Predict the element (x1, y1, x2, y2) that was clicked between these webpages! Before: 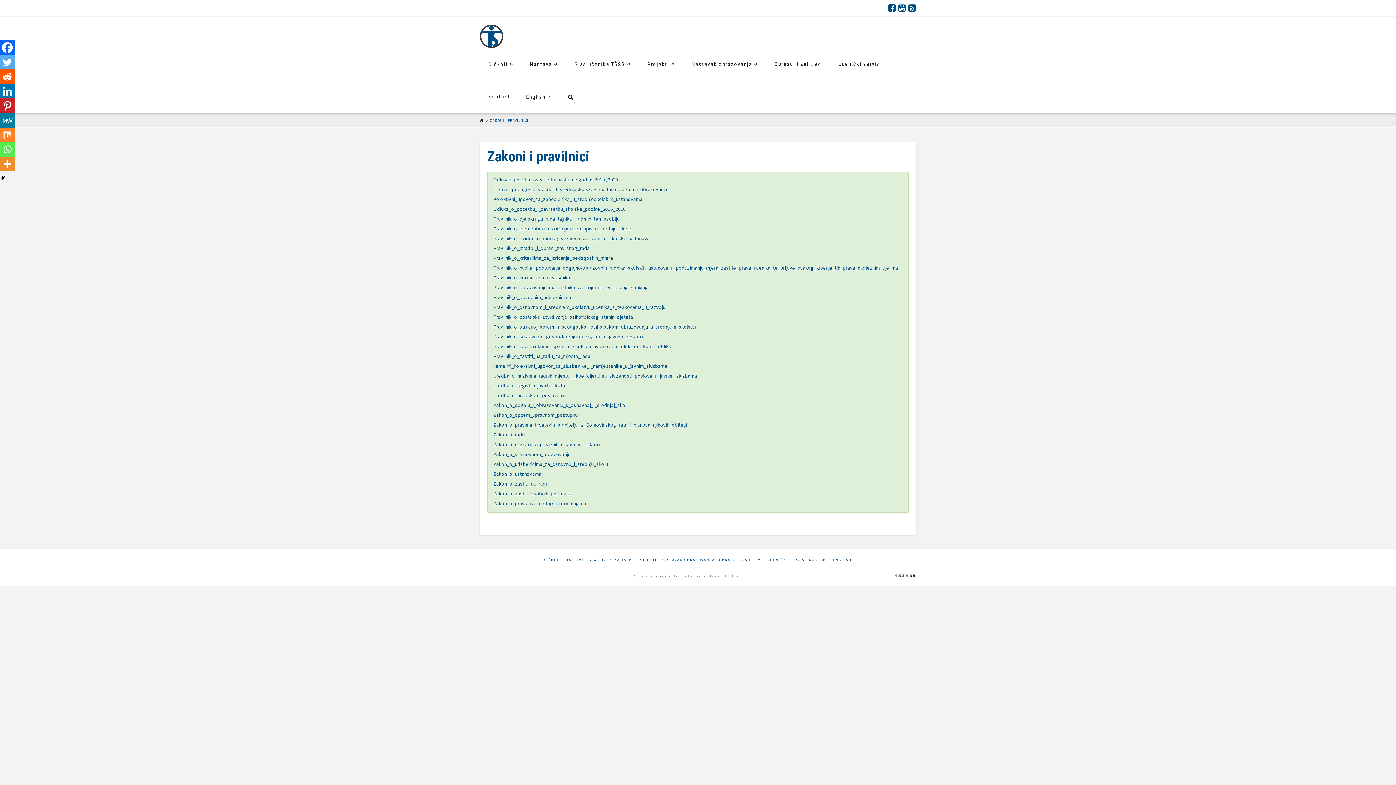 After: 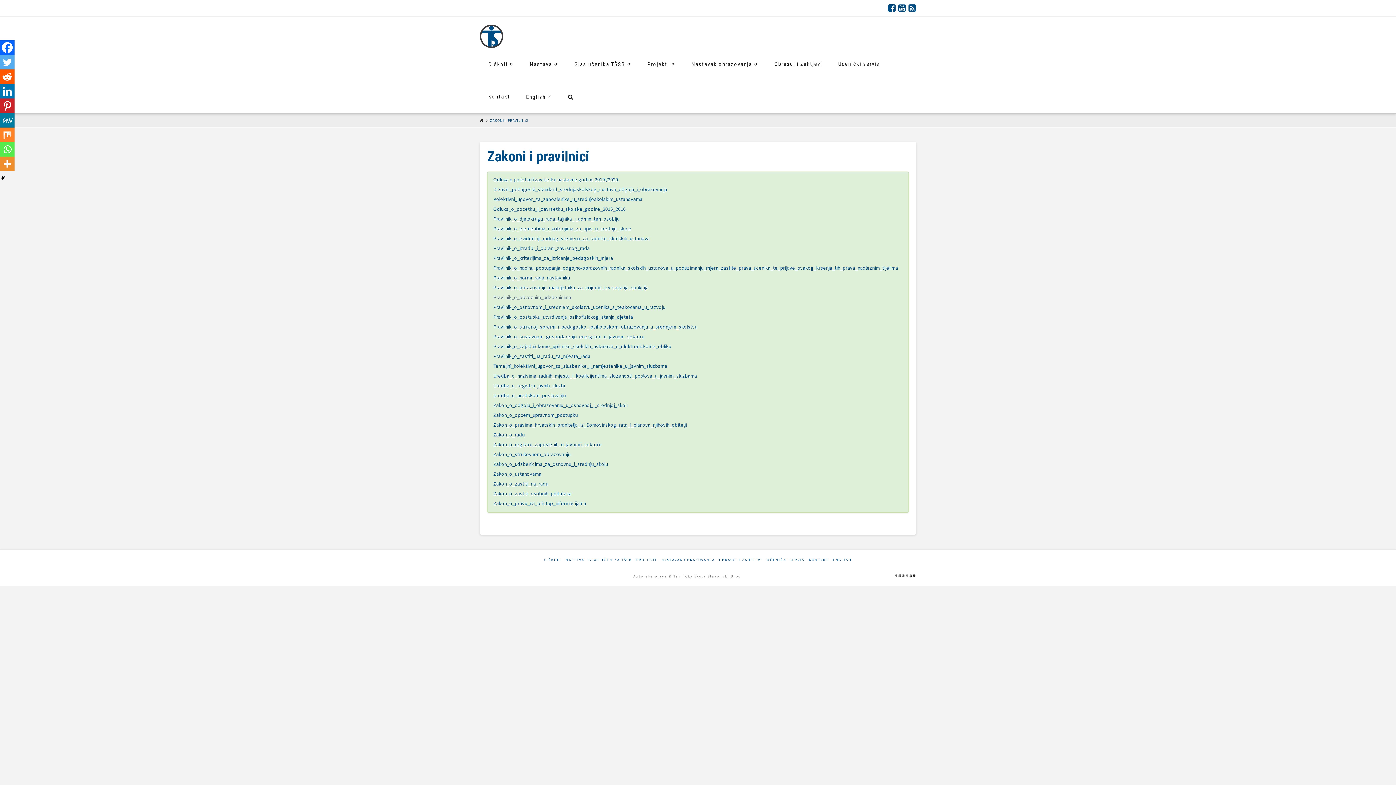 Action: bbox: (493, 294, 571, 300) label: Pravilnik_o_obveznim_udzbenicima